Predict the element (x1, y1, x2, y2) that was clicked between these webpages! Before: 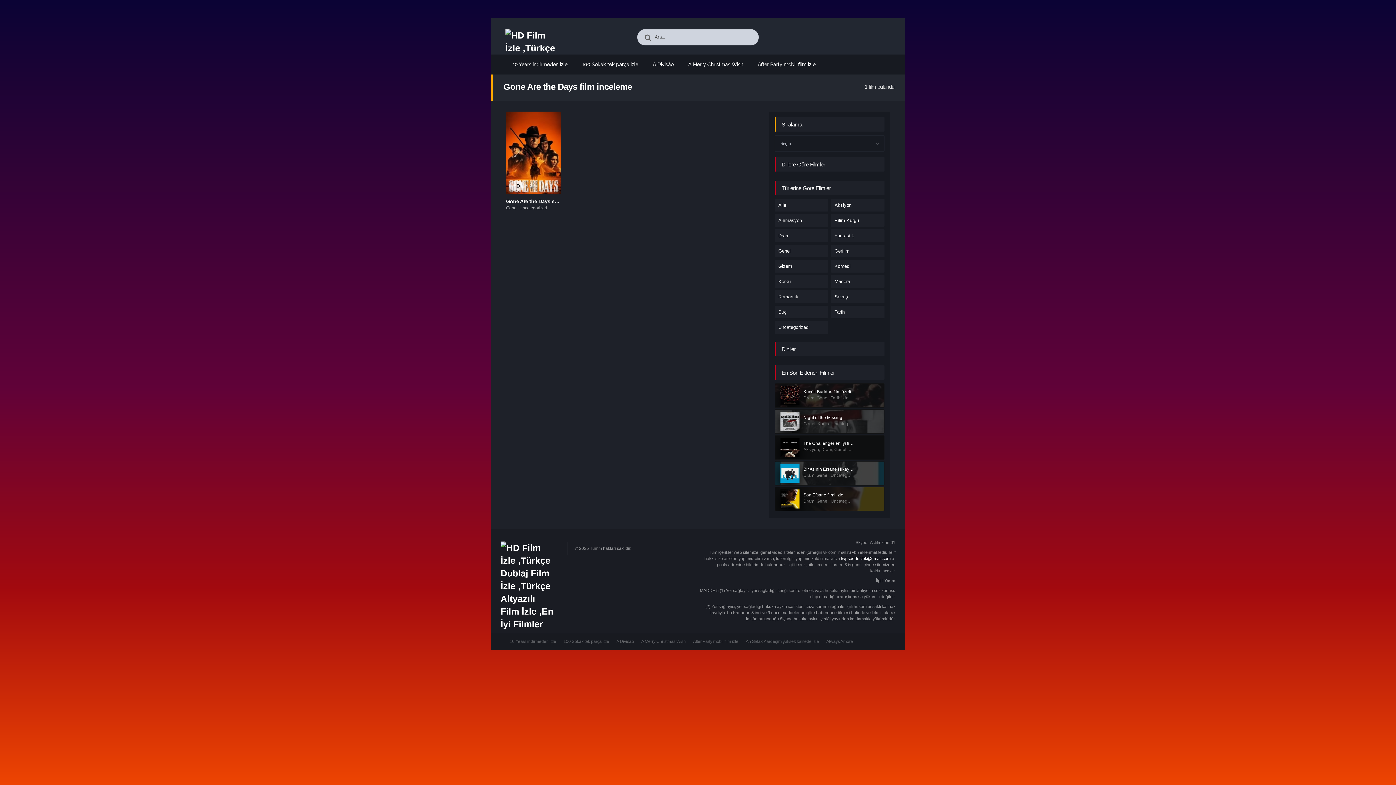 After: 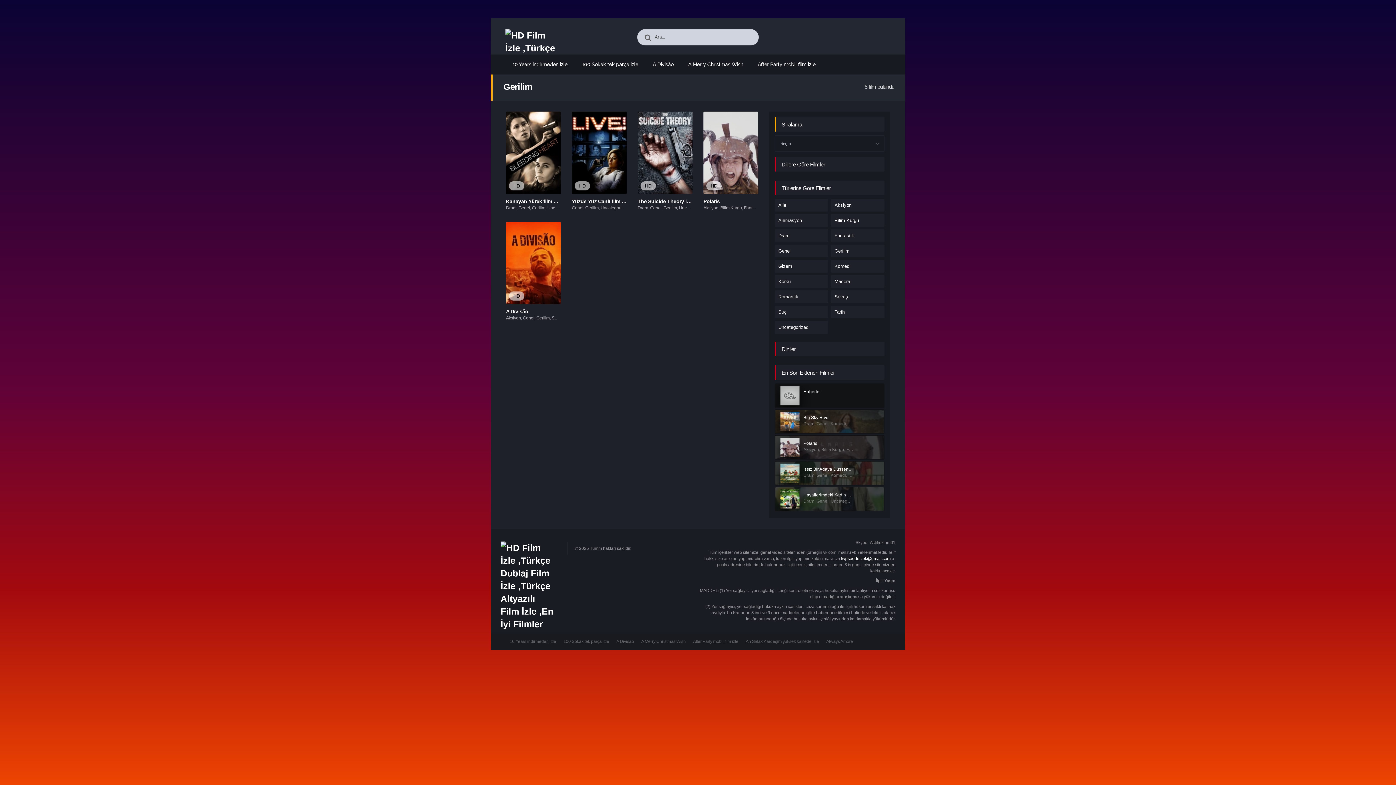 Action: bbox: (831, 244, 884, 257) label: Gerilim